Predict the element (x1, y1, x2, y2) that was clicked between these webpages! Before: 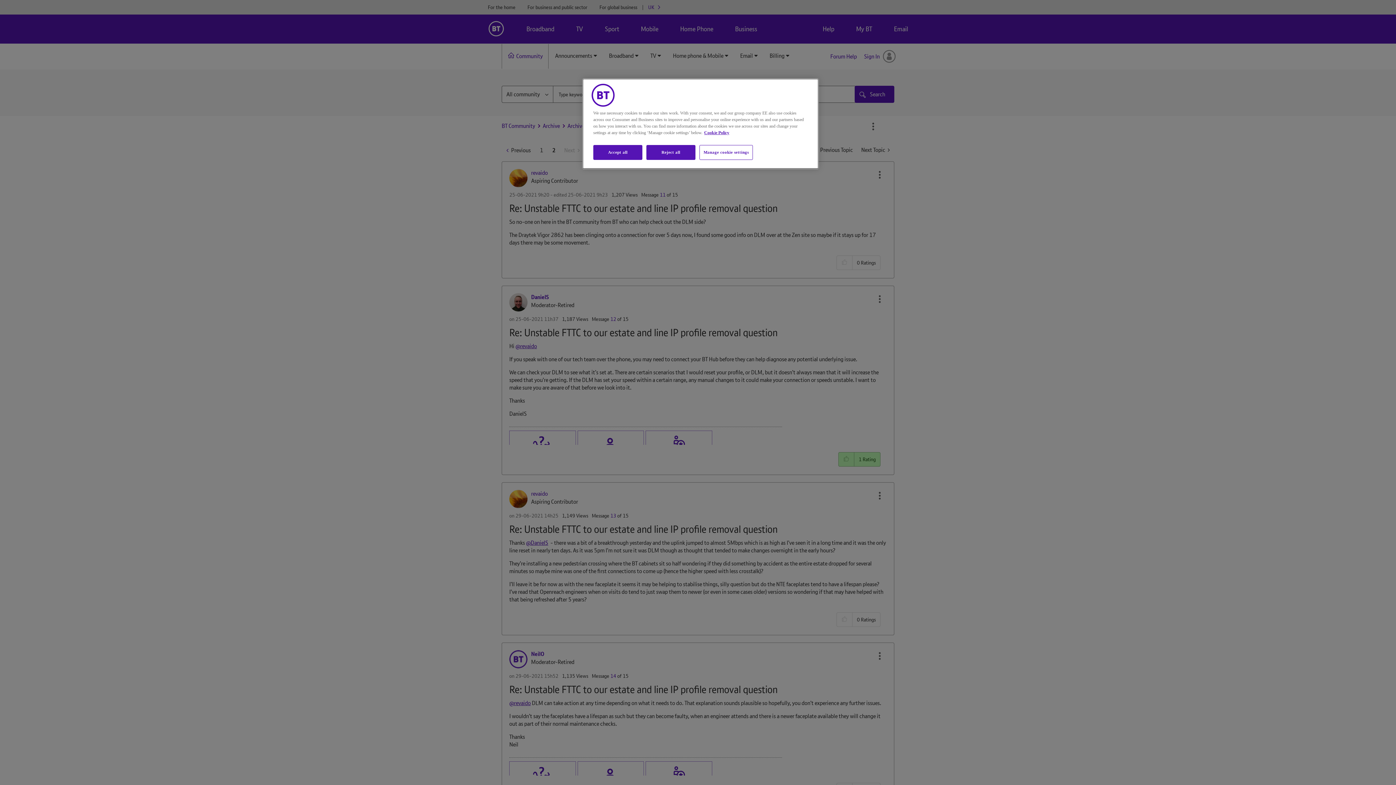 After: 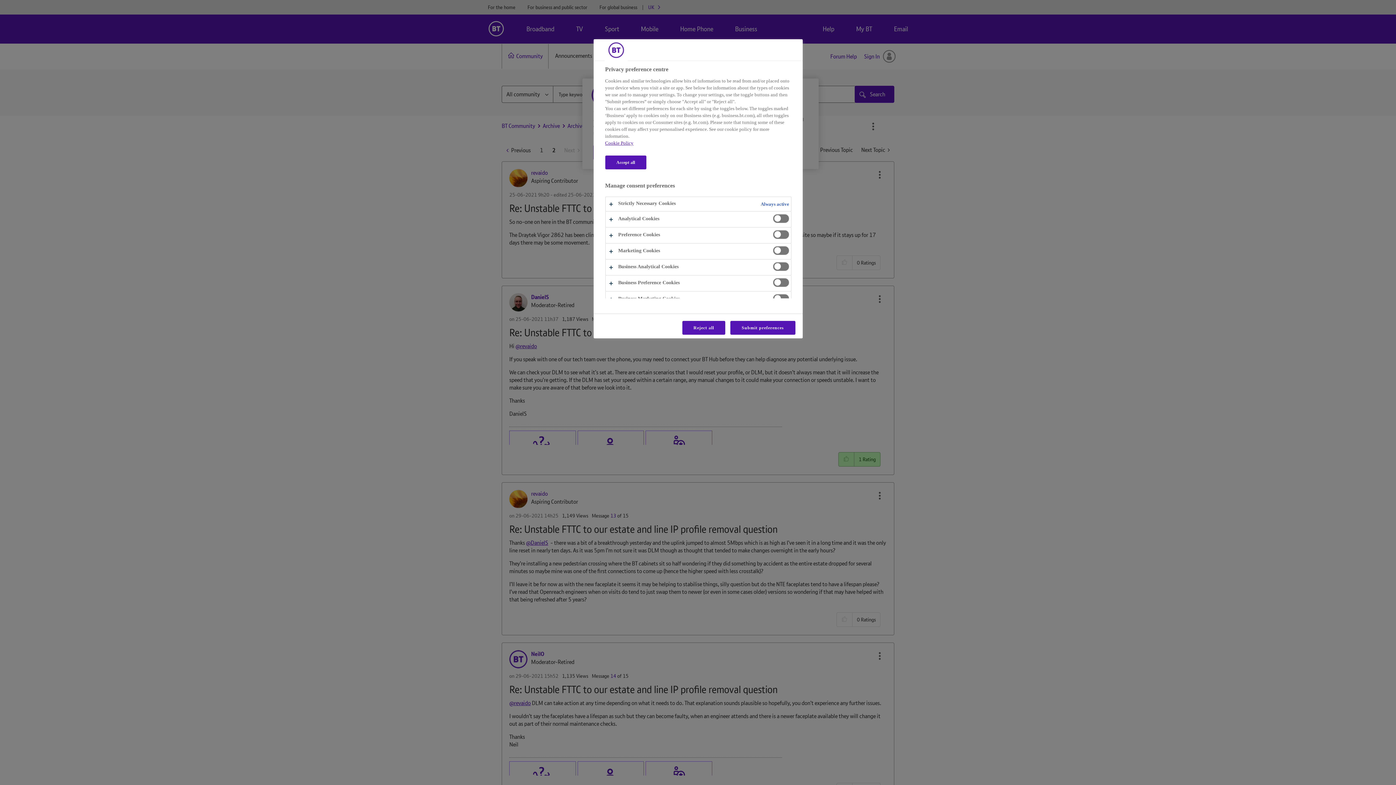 Action: bbox: (699, 145, 753, 160) label: Manage cookie settings